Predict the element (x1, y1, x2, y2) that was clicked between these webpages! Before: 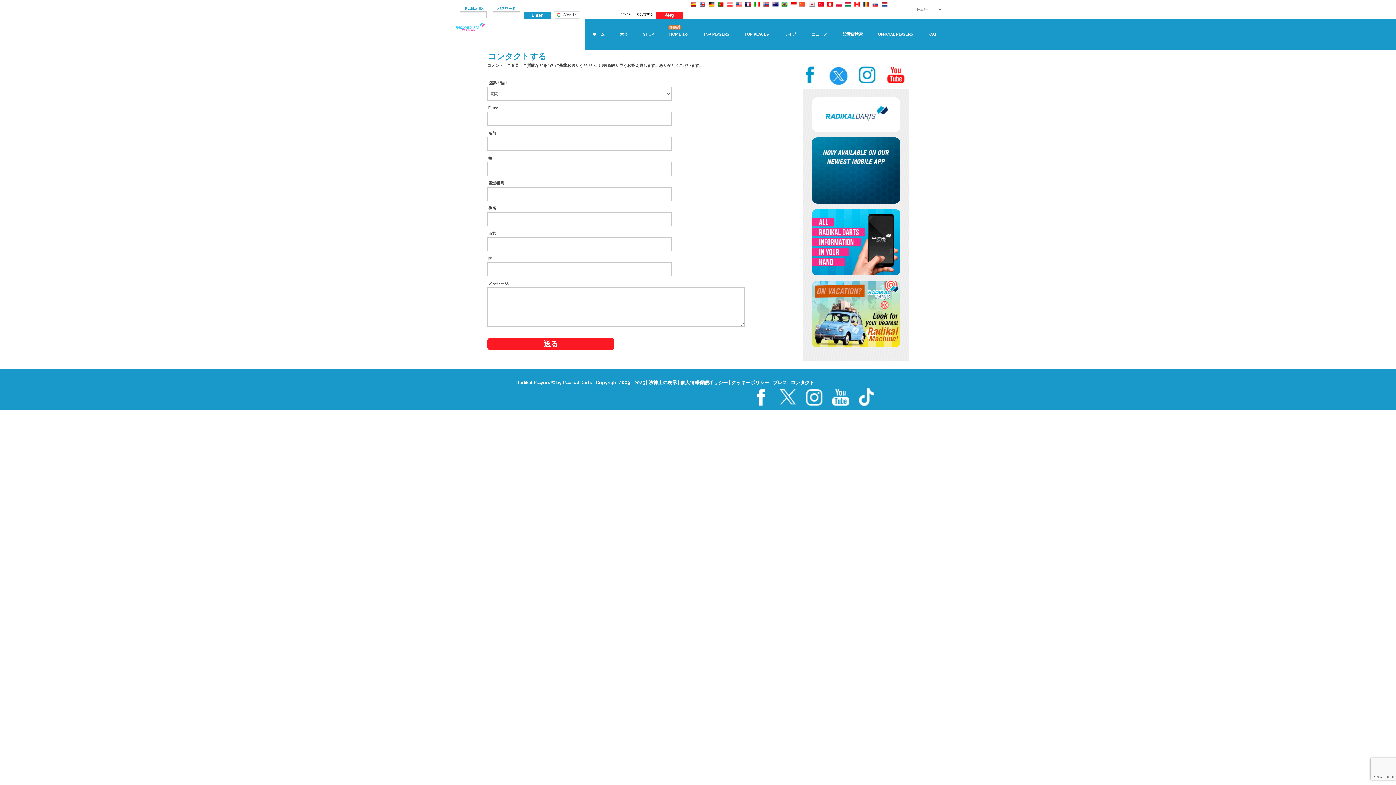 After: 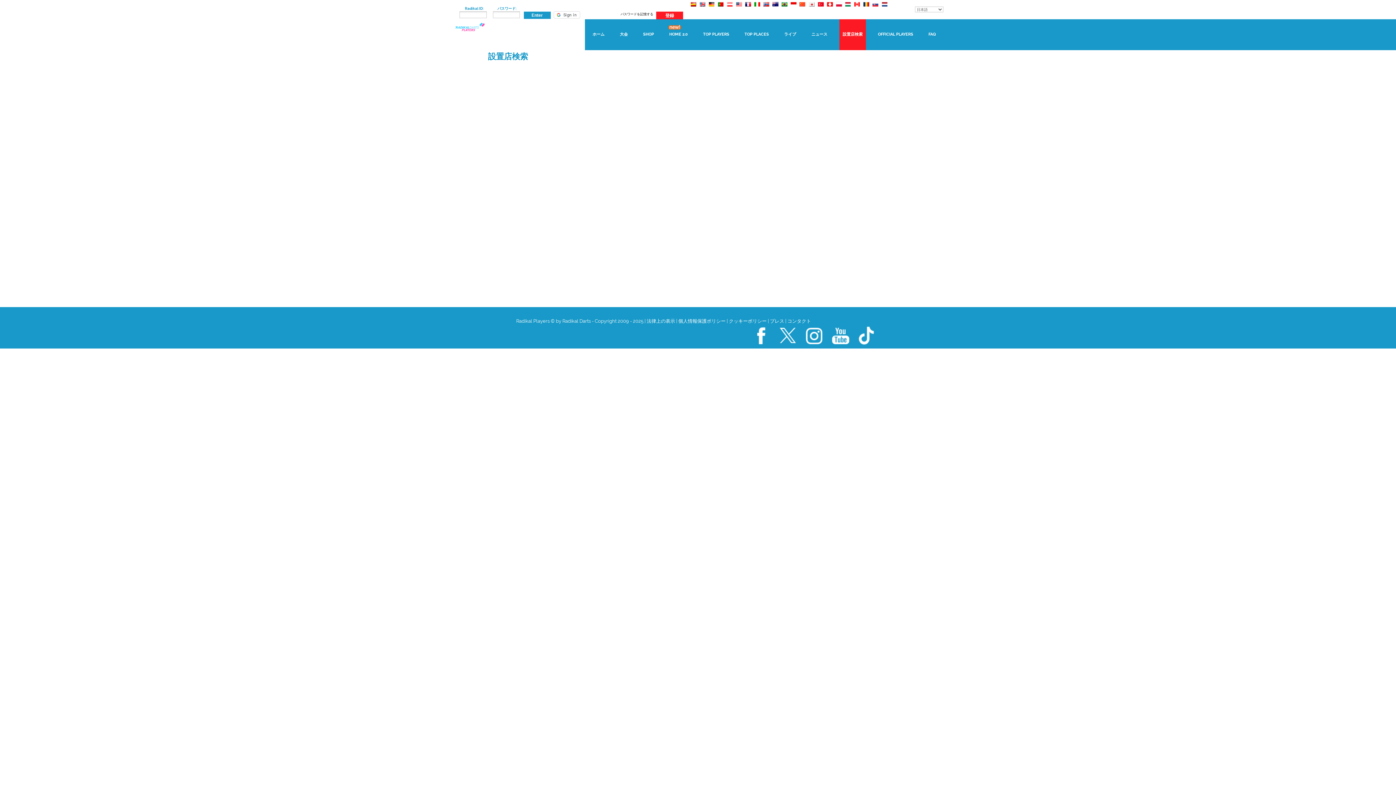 Action: label: 設置店検索 bbox: (839, 19, 866, 50)